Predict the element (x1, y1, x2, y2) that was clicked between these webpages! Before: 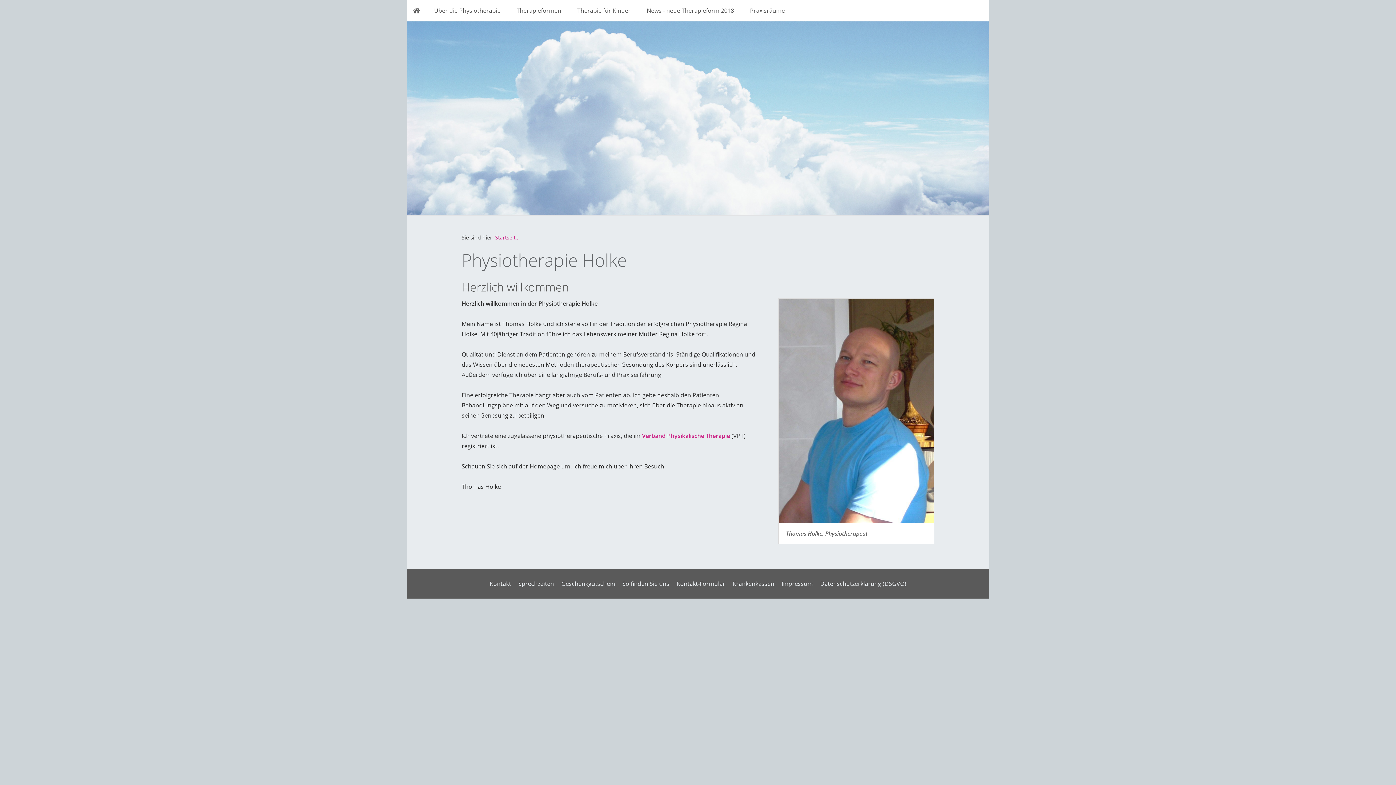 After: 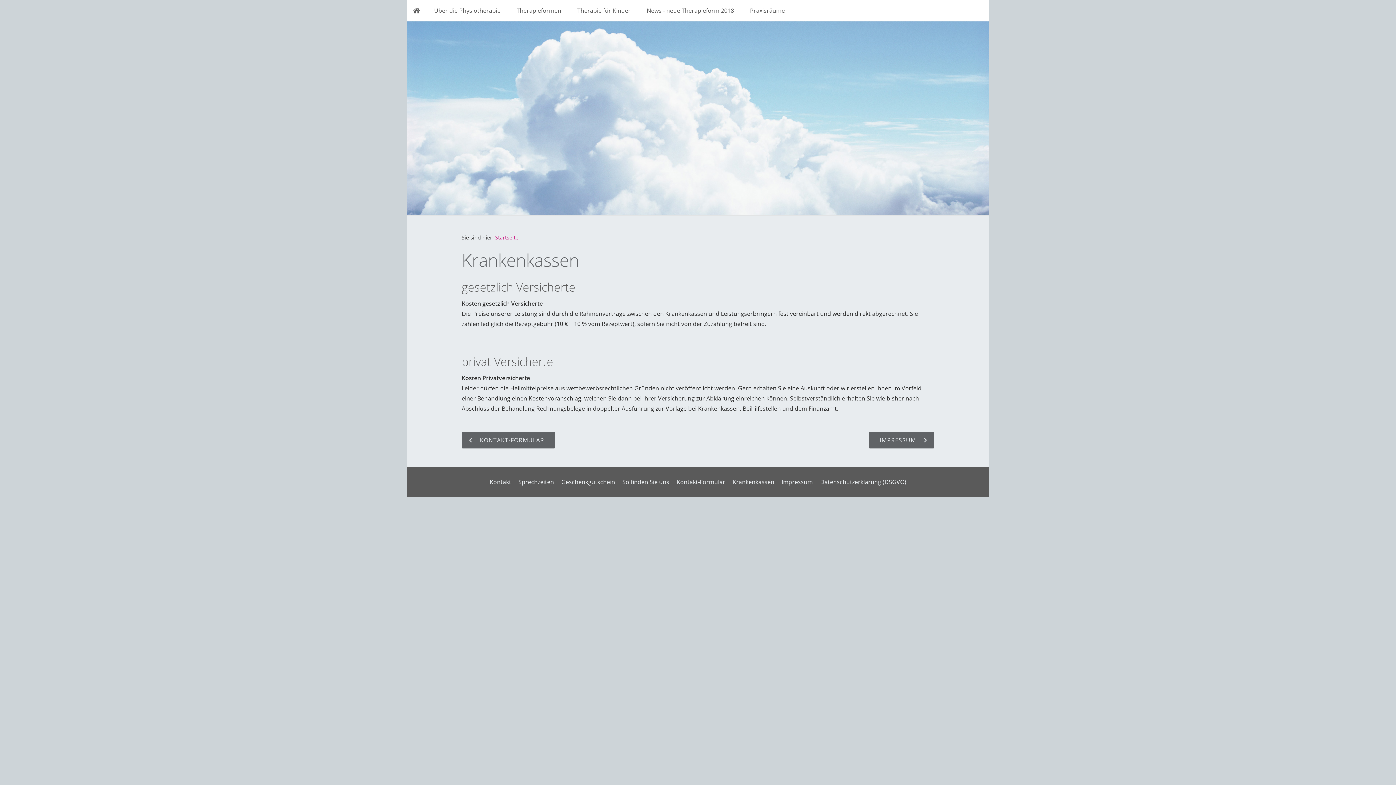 Action: label: Krankenkassen bbox: (729, 579, 777, 587)